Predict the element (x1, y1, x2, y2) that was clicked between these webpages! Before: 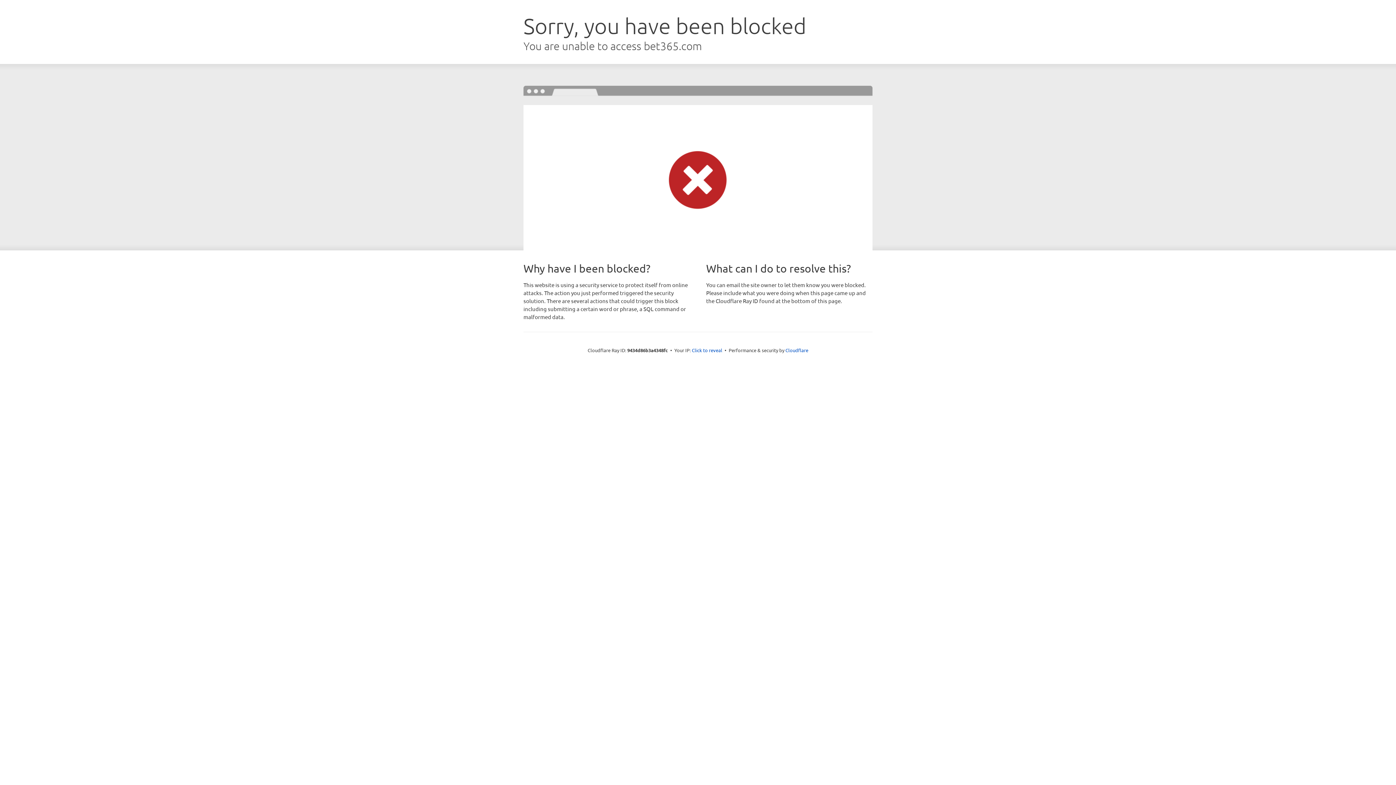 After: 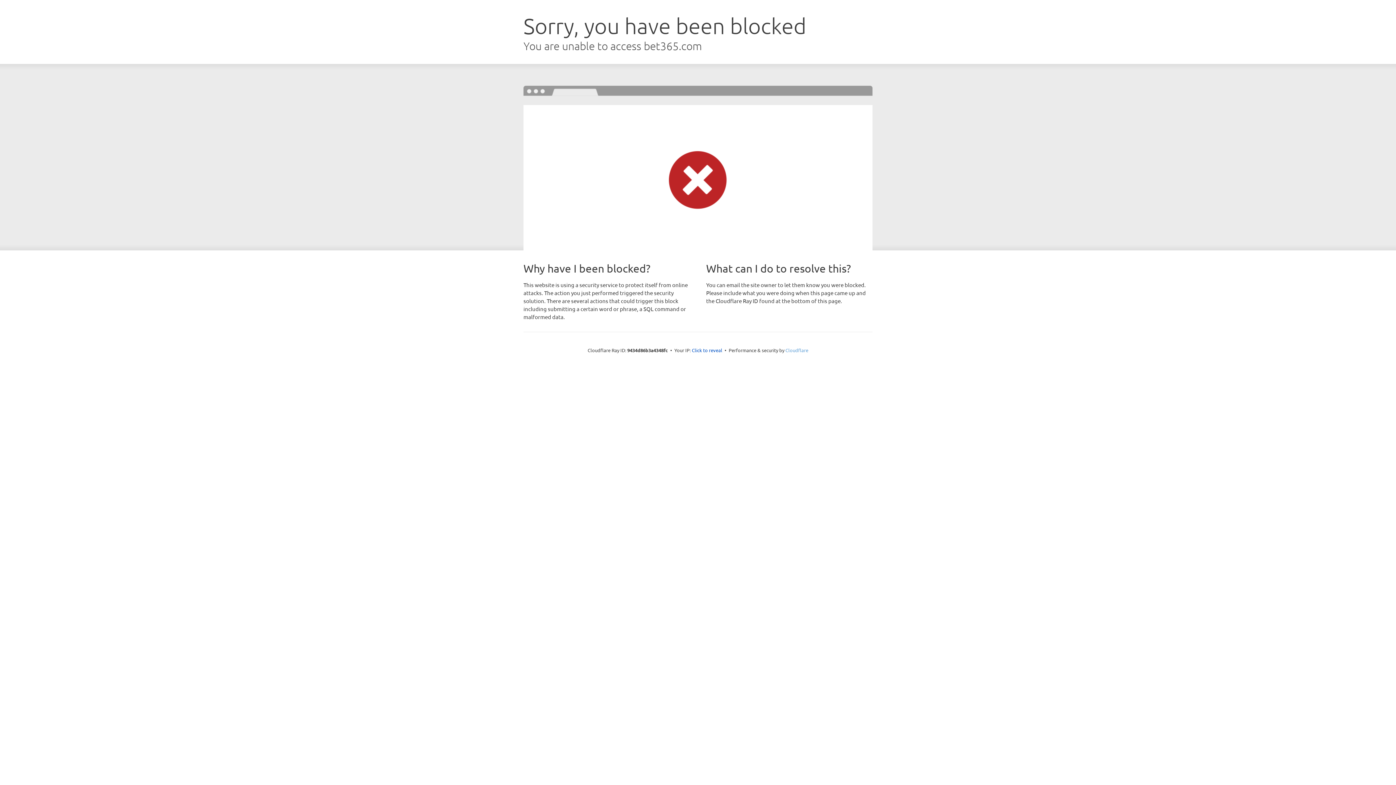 Action: label: Cloudflare bbox: (785, 347, 808, 353)